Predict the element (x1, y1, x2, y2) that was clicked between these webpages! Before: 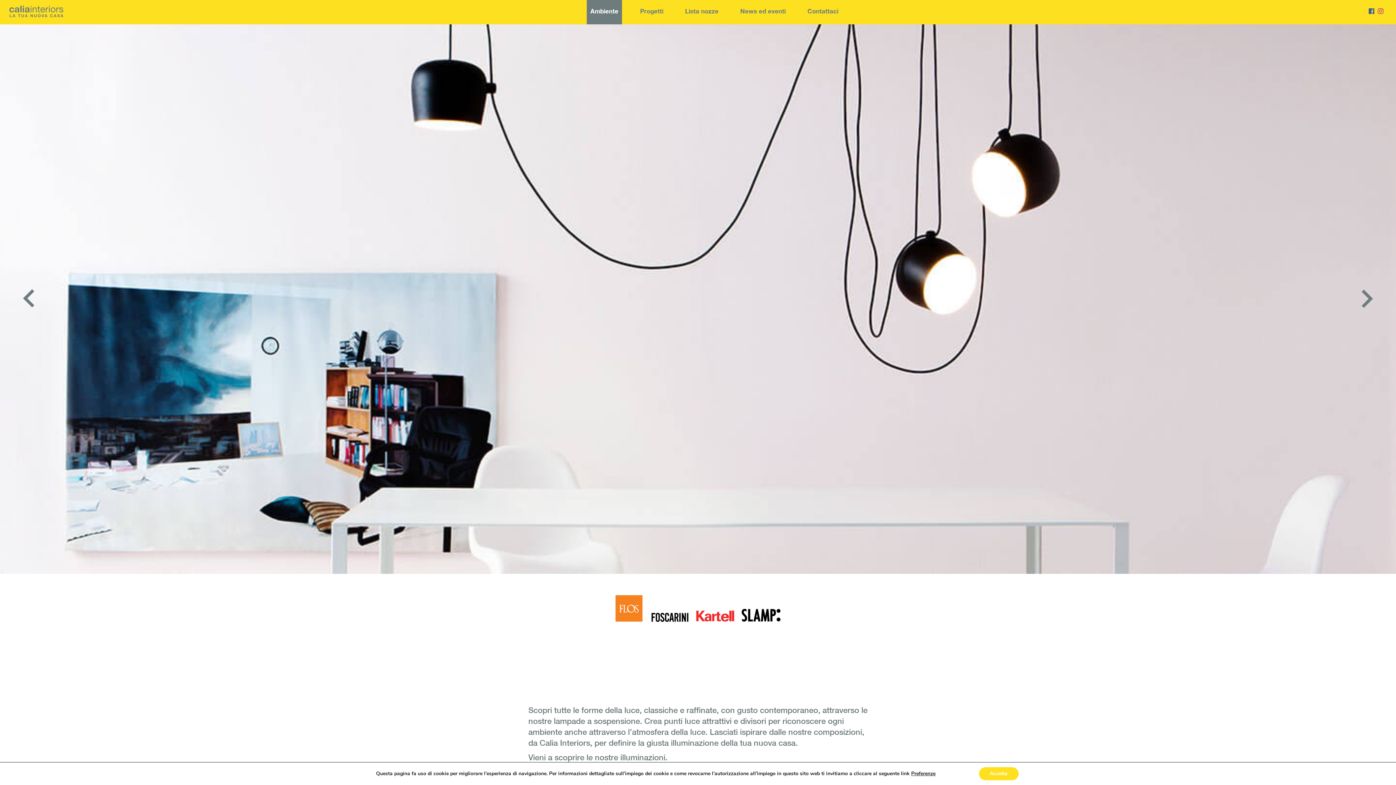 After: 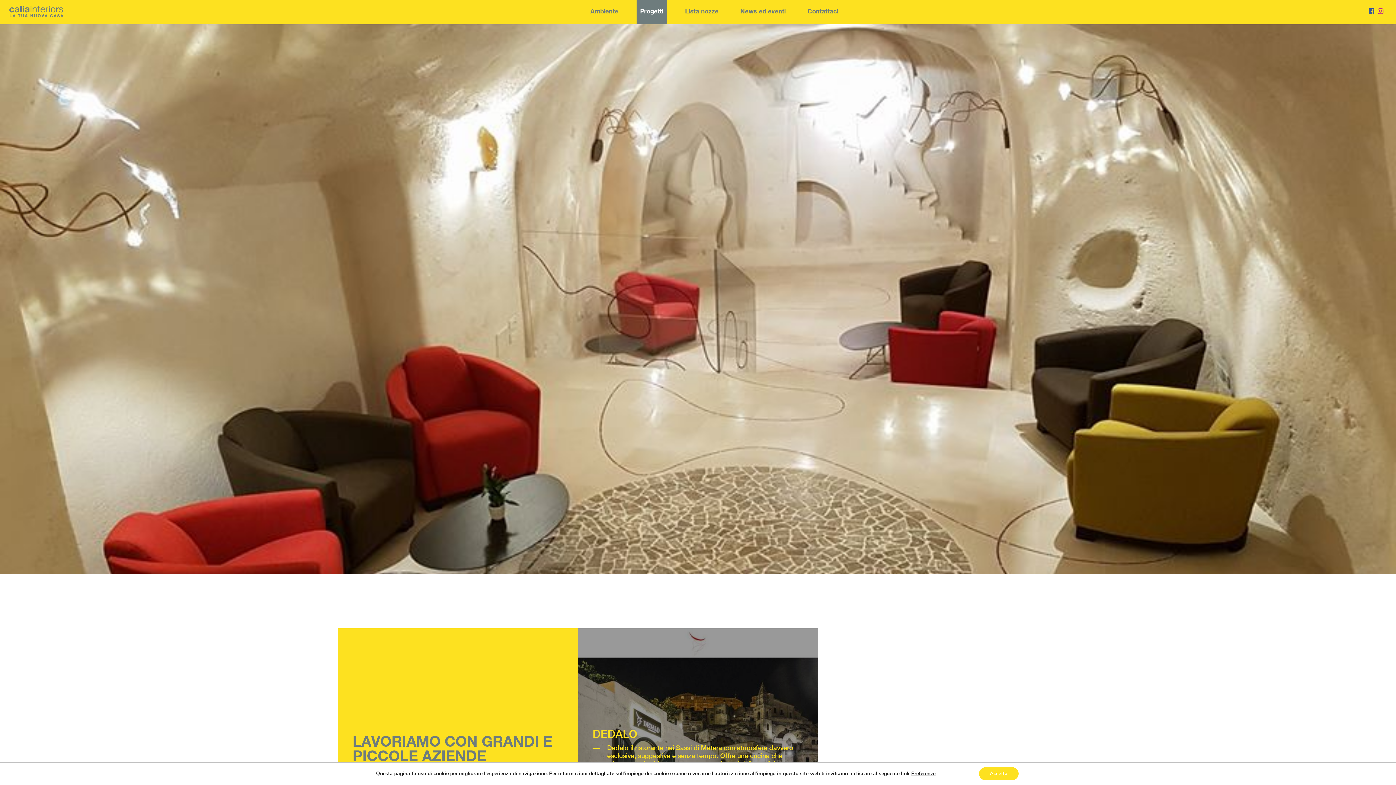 Action: label: Progetti bbox: (636, 0, 667, 24)